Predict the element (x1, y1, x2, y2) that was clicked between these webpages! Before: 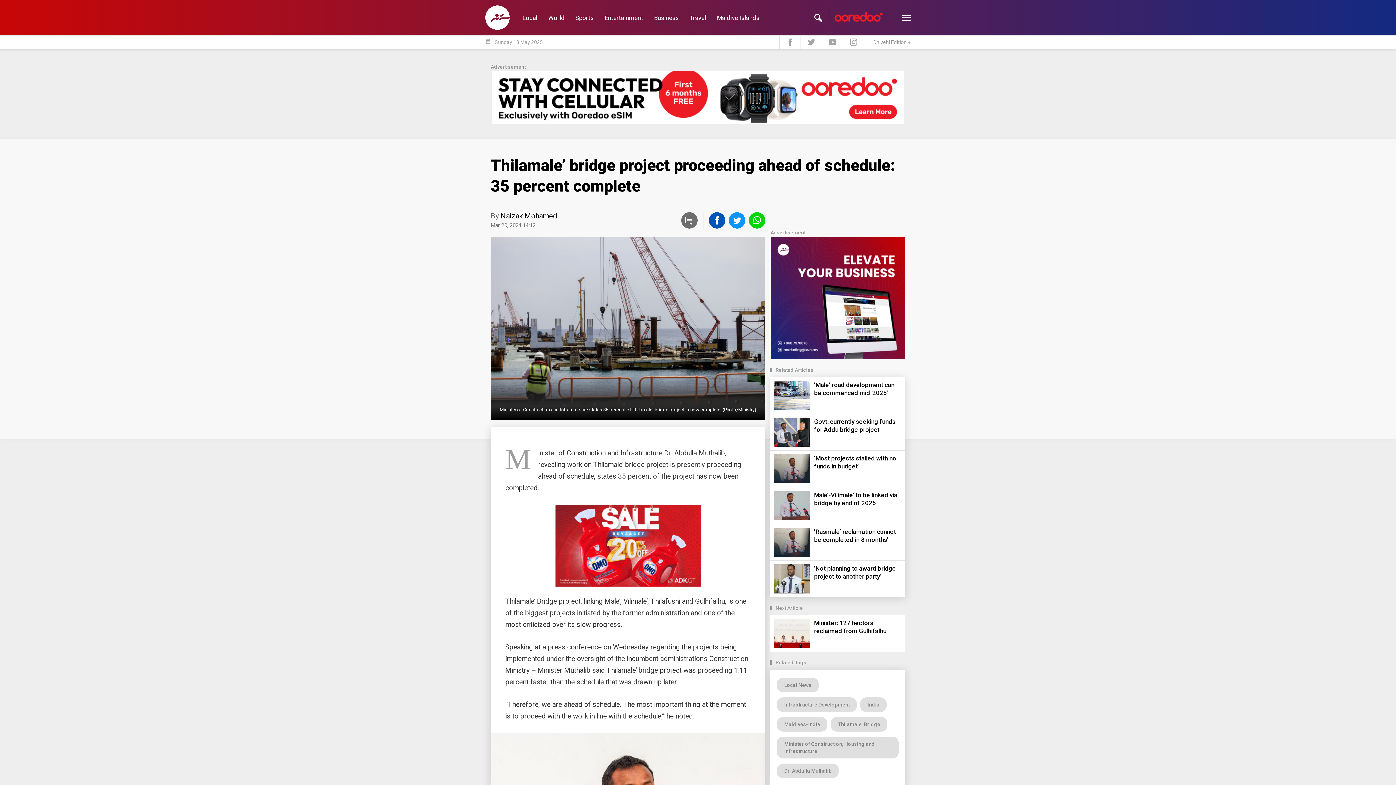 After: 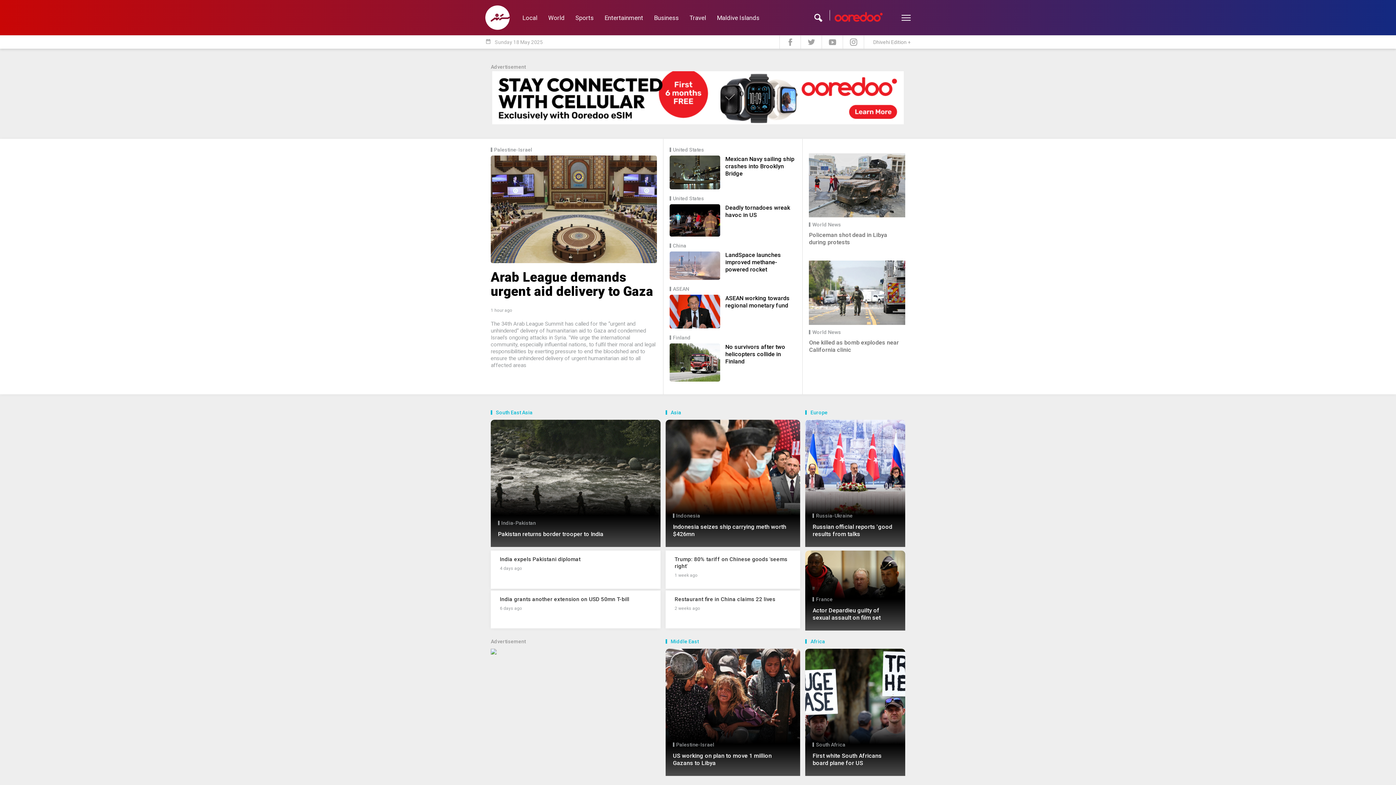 Action: label: World bbox: (542, 11, 570, 23)